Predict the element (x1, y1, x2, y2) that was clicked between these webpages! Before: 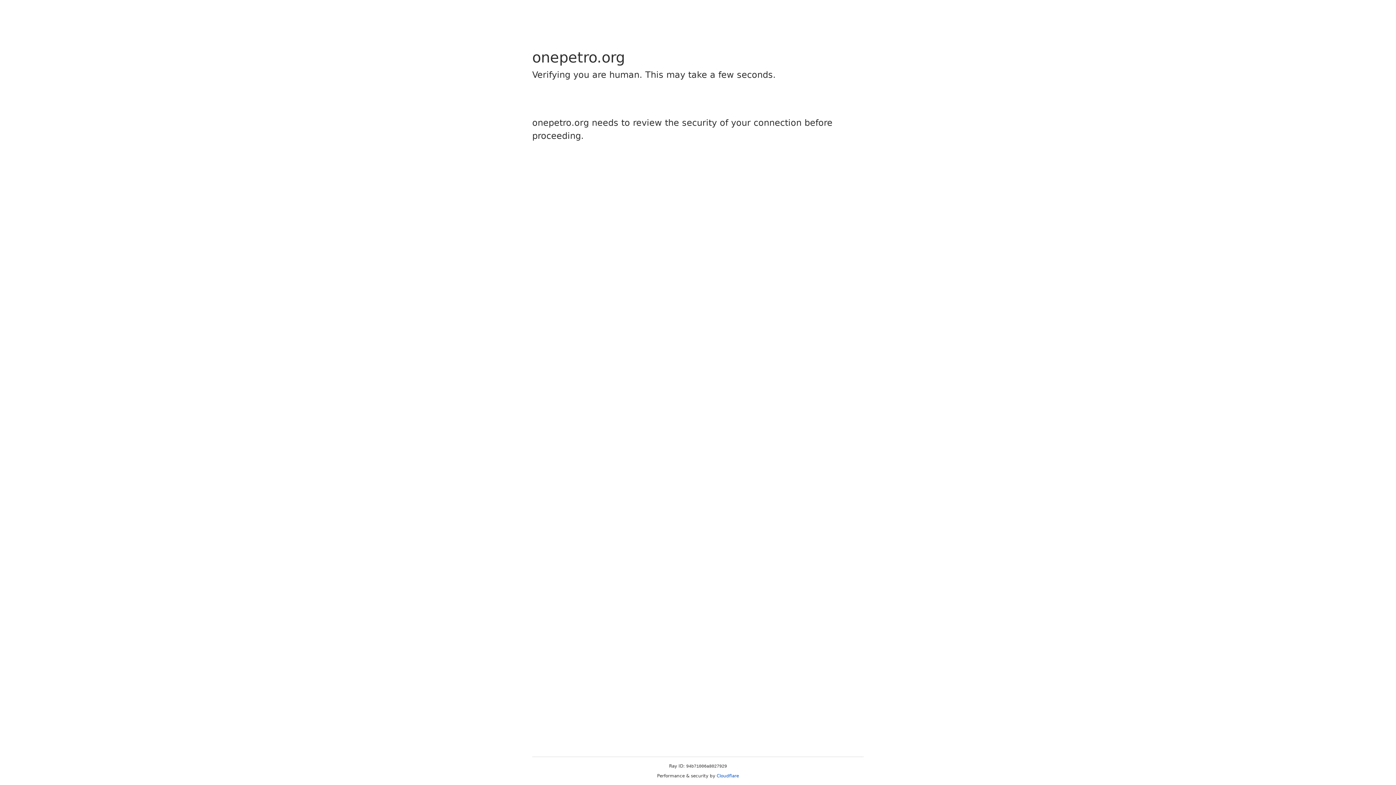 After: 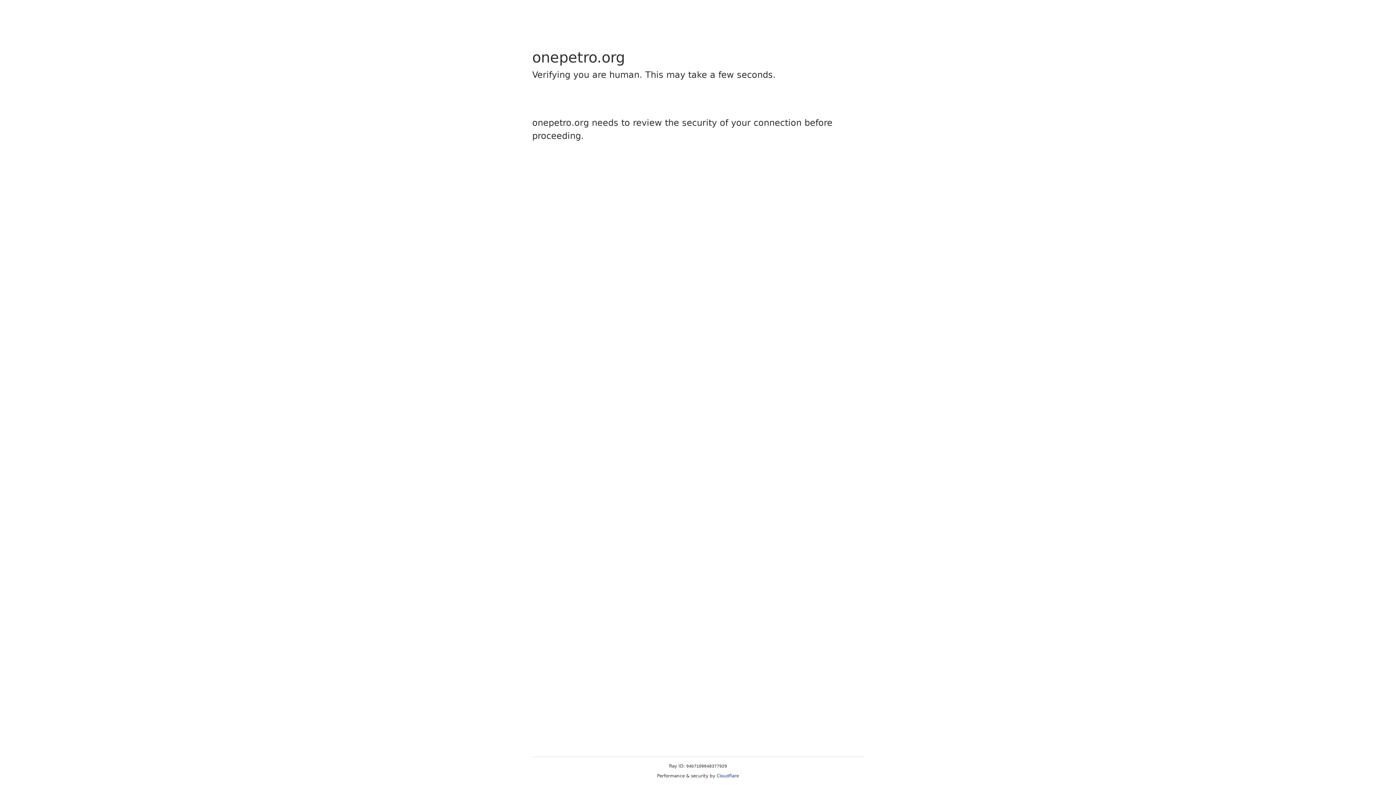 Action: label: Cloudflare bbox: (716, 773, 739, 778)